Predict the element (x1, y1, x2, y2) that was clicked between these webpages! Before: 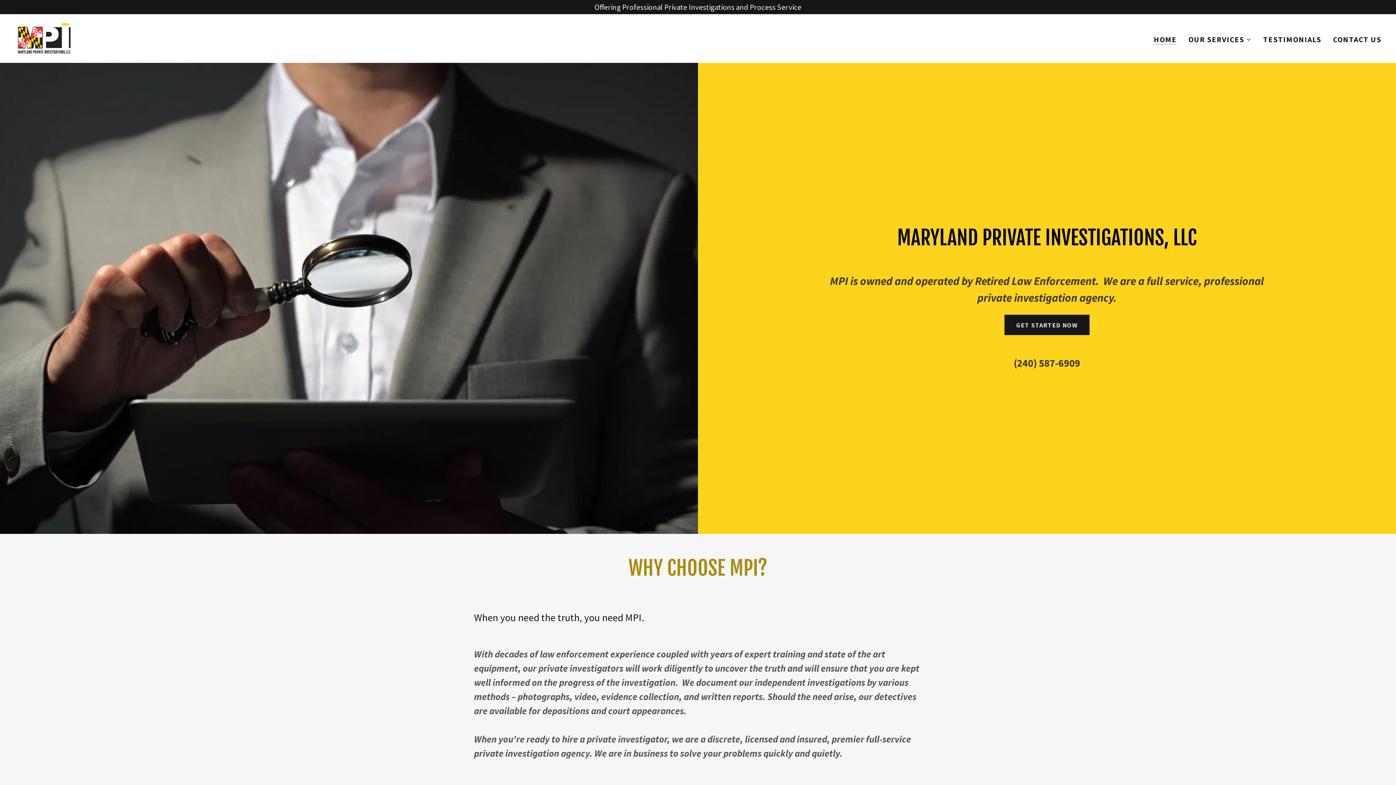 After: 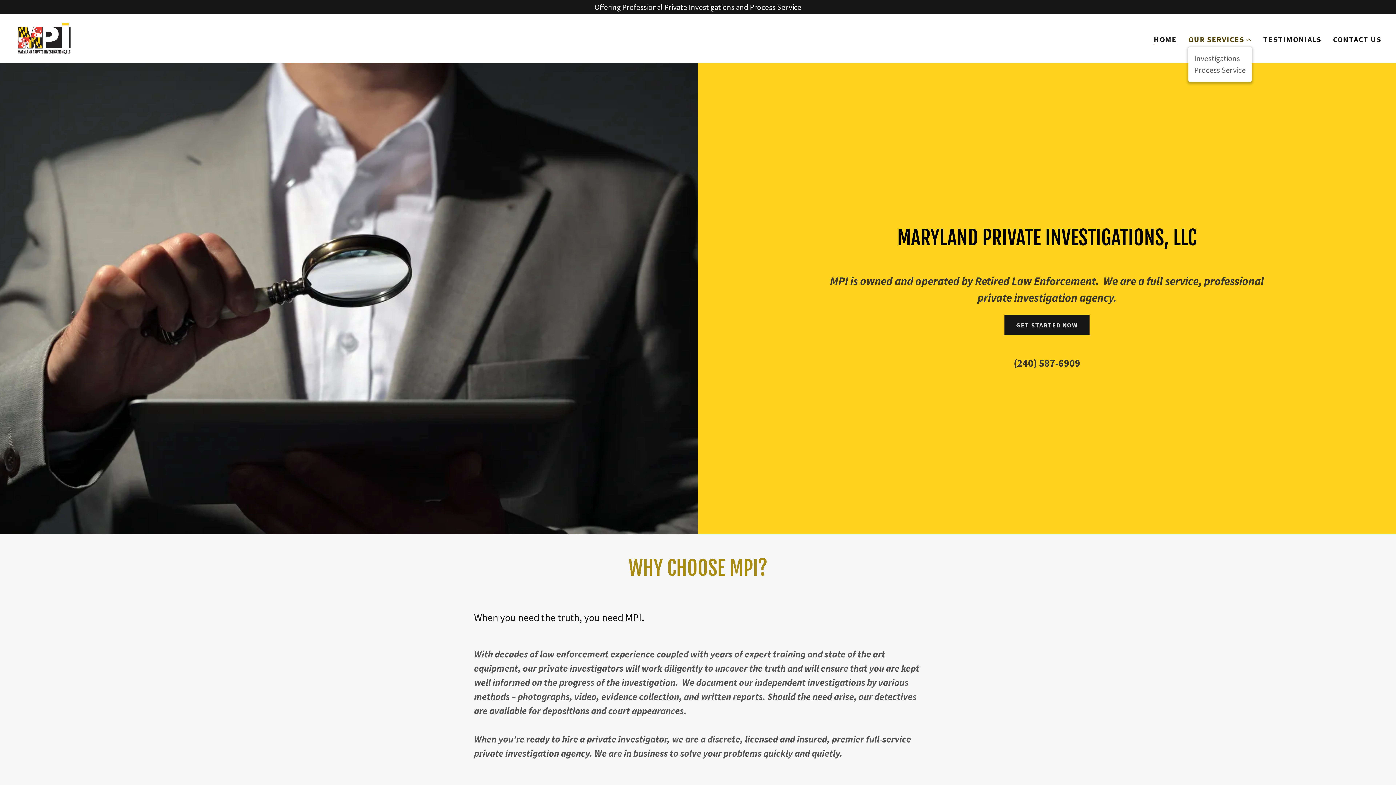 Action: label: OUR SERVICES bbox: (1188, 35, 1251, 43)